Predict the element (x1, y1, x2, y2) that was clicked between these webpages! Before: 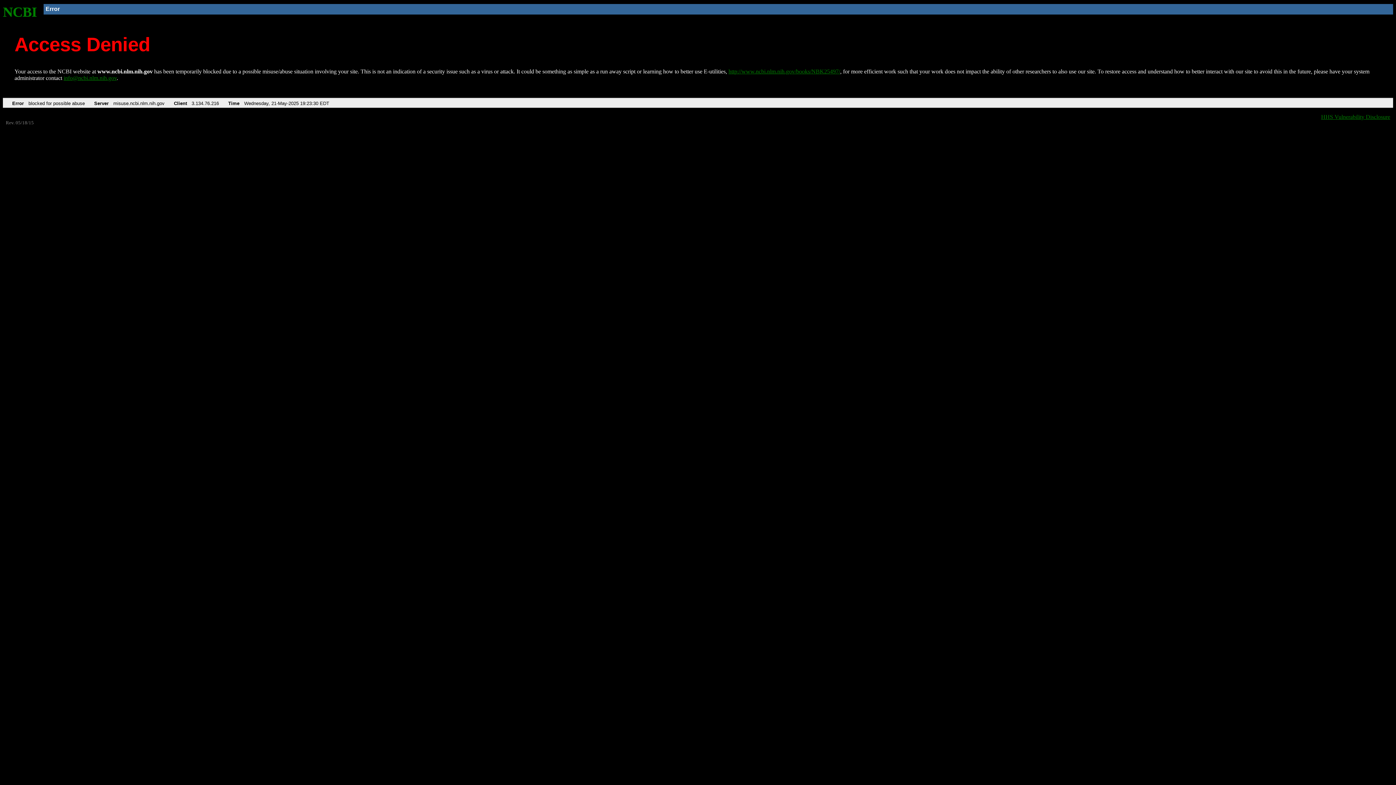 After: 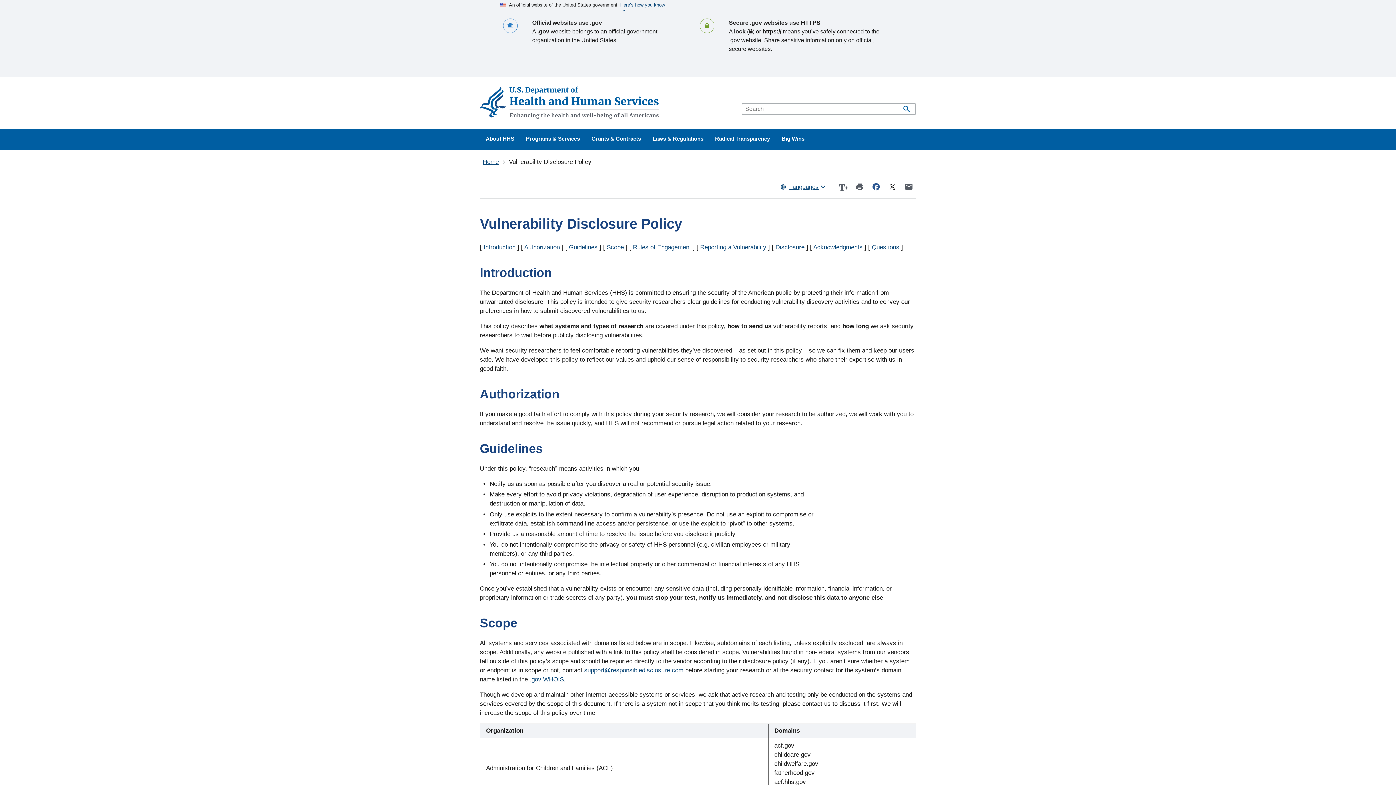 Action: bbox: (1321, 113, 1390, 119) label: HHS Vulnerability Disclosure